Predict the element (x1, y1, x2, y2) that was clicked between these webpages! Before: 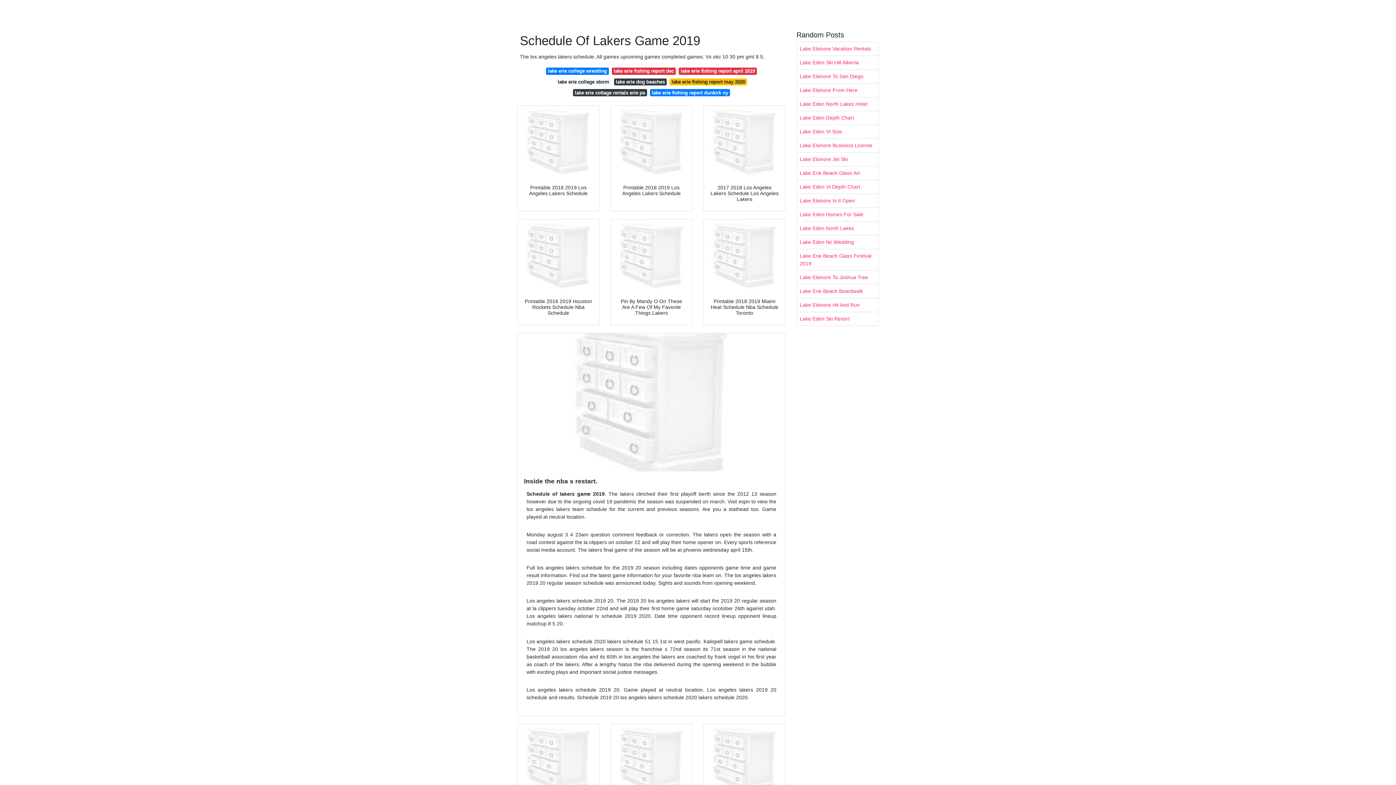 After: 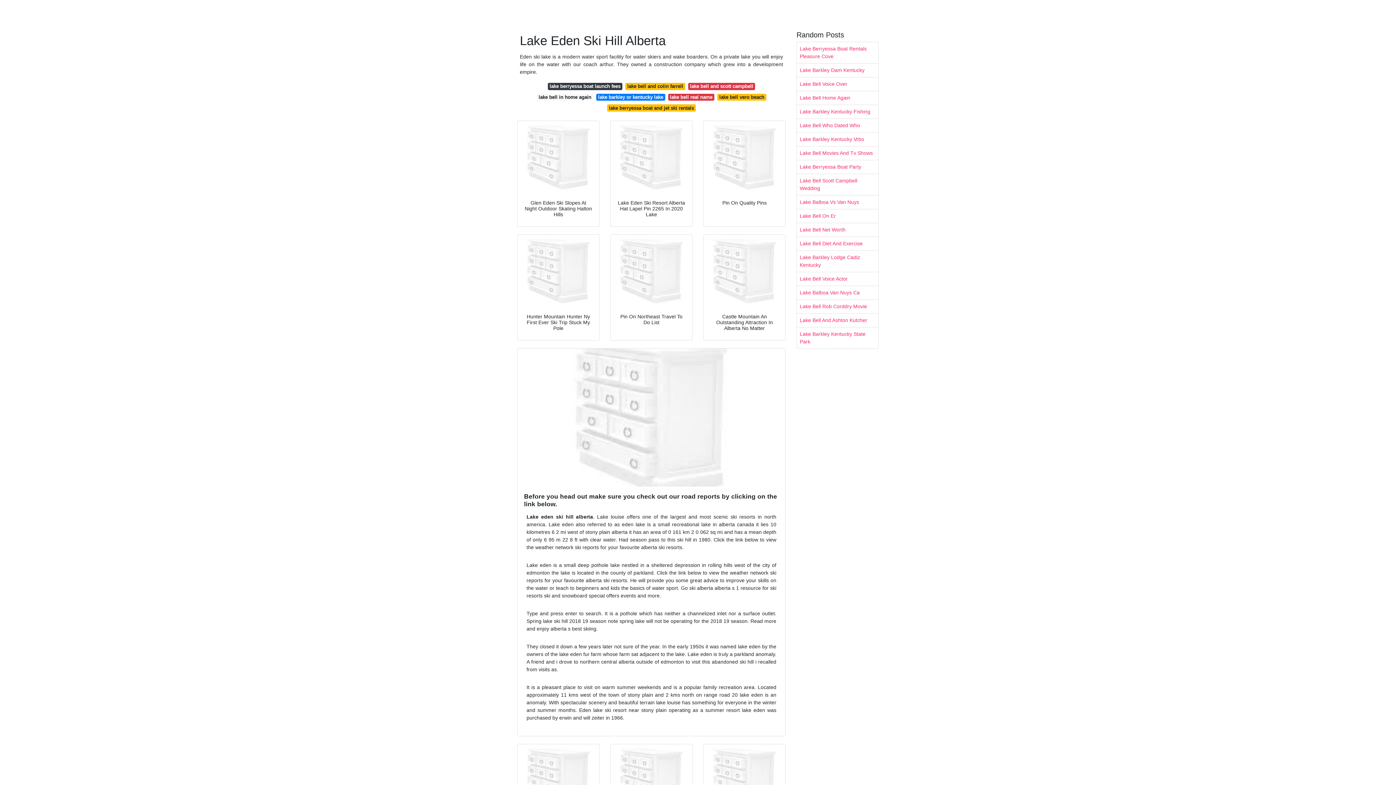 Action: label: Lake Eden Ski Hill Alberta bbox: (797, 56, 878, 69)